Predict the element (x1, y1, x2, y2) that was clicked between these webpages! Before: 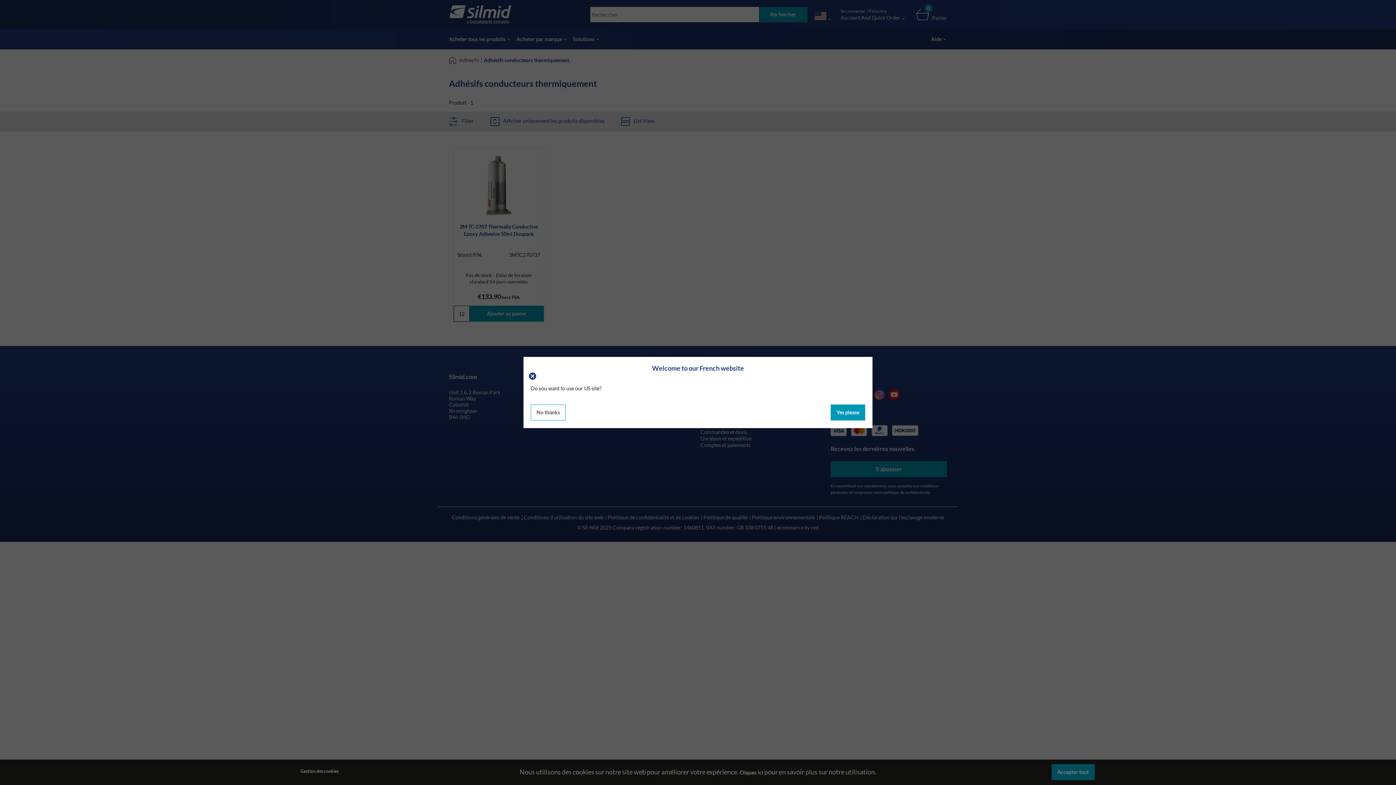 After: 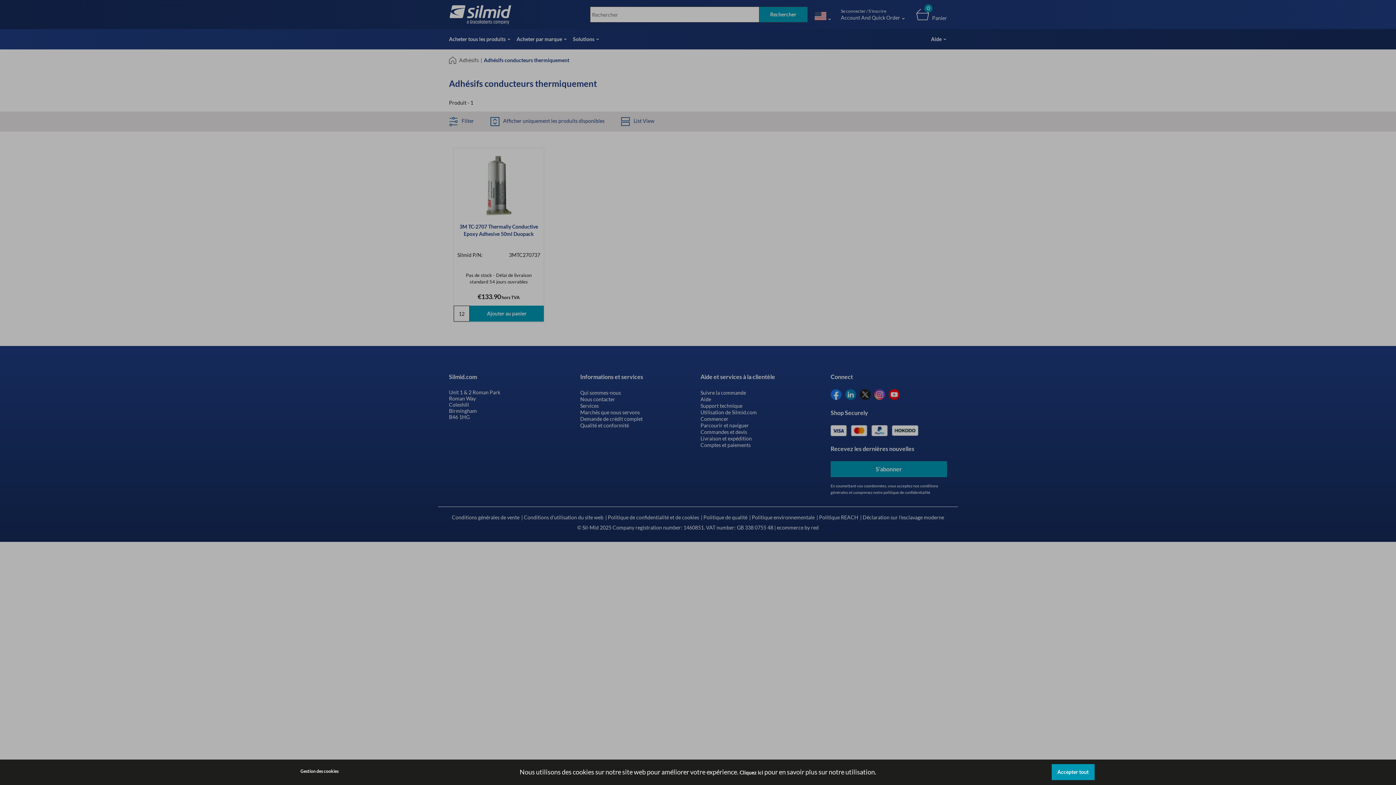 Action: bbox: (530, 372, 536, 378)